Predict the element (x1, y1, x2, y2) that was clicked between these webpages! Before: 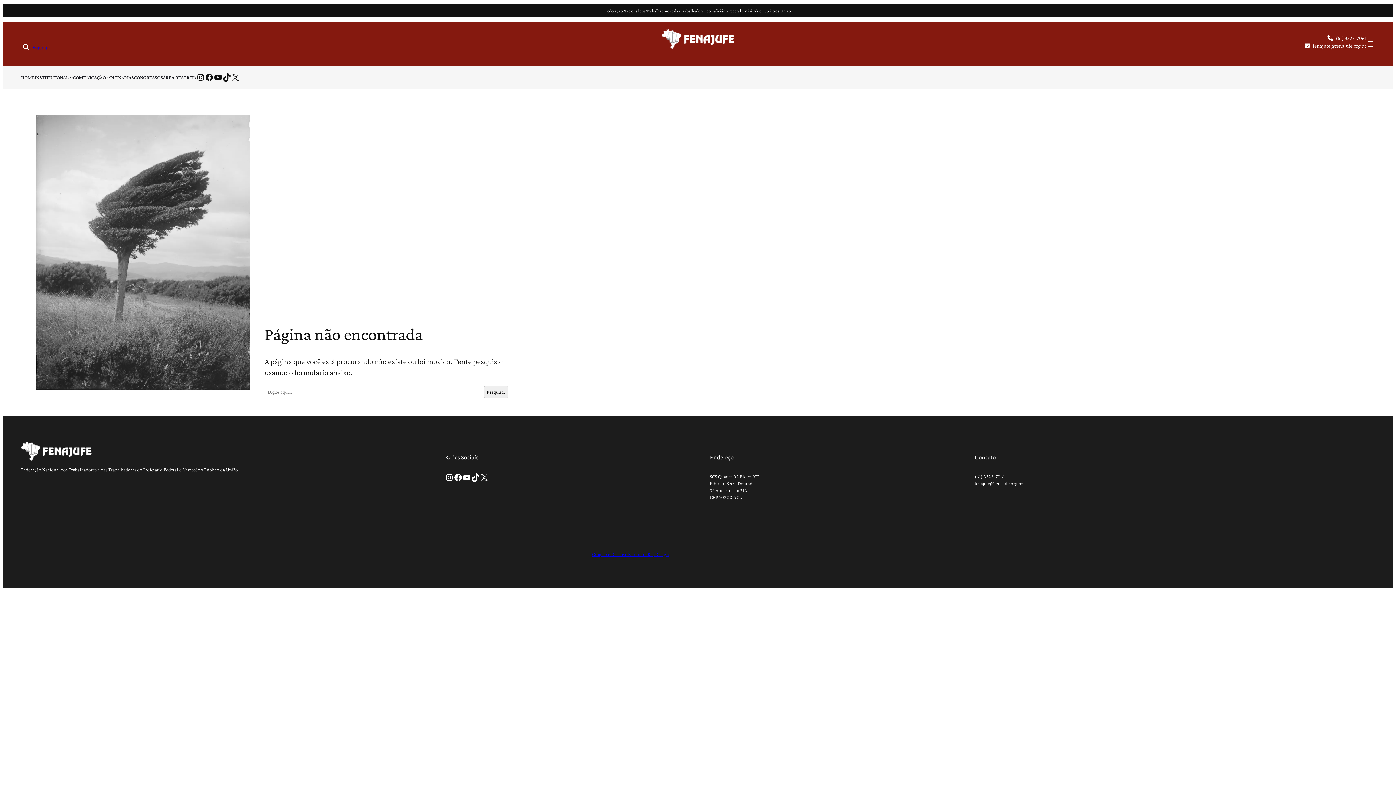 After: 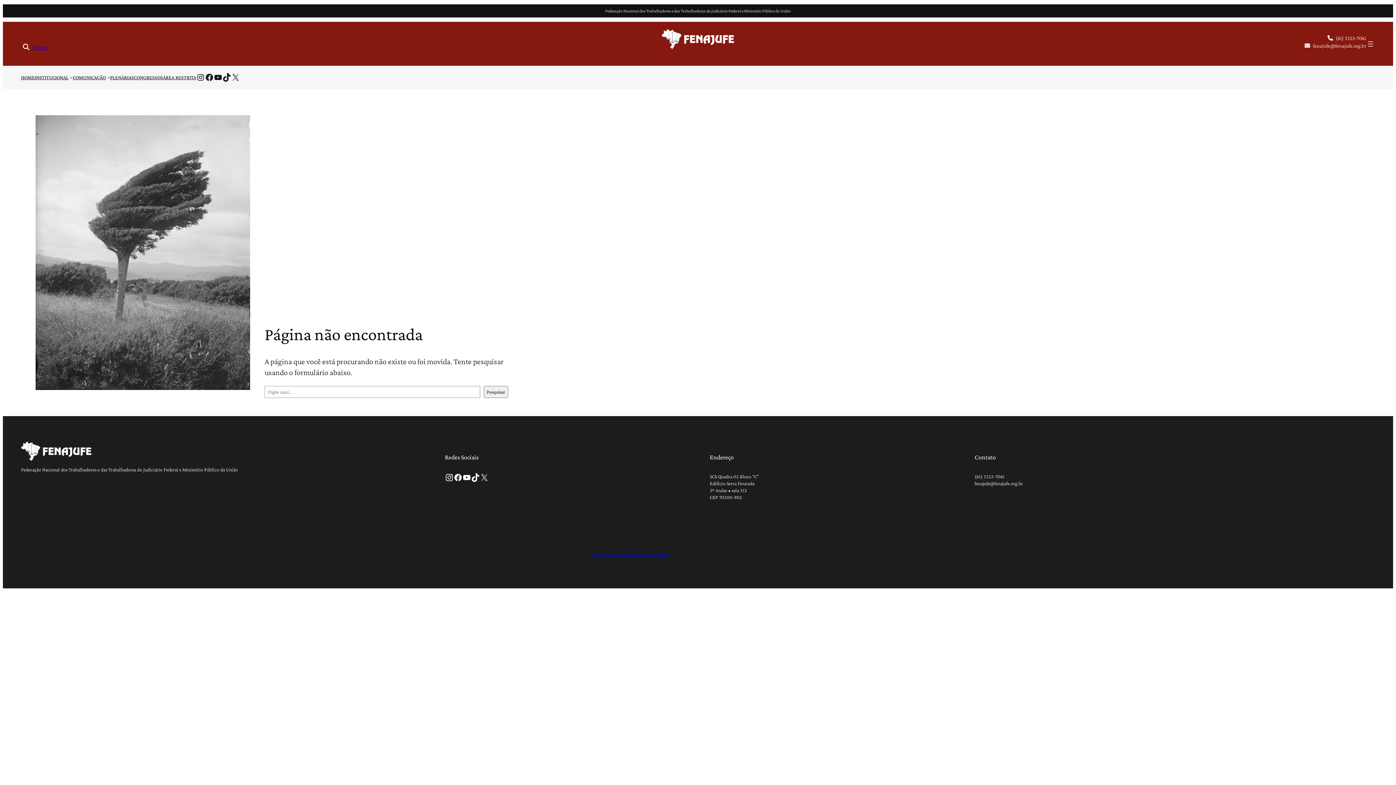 Action: bbox: (445, 473, 453, 482) label: Instagram